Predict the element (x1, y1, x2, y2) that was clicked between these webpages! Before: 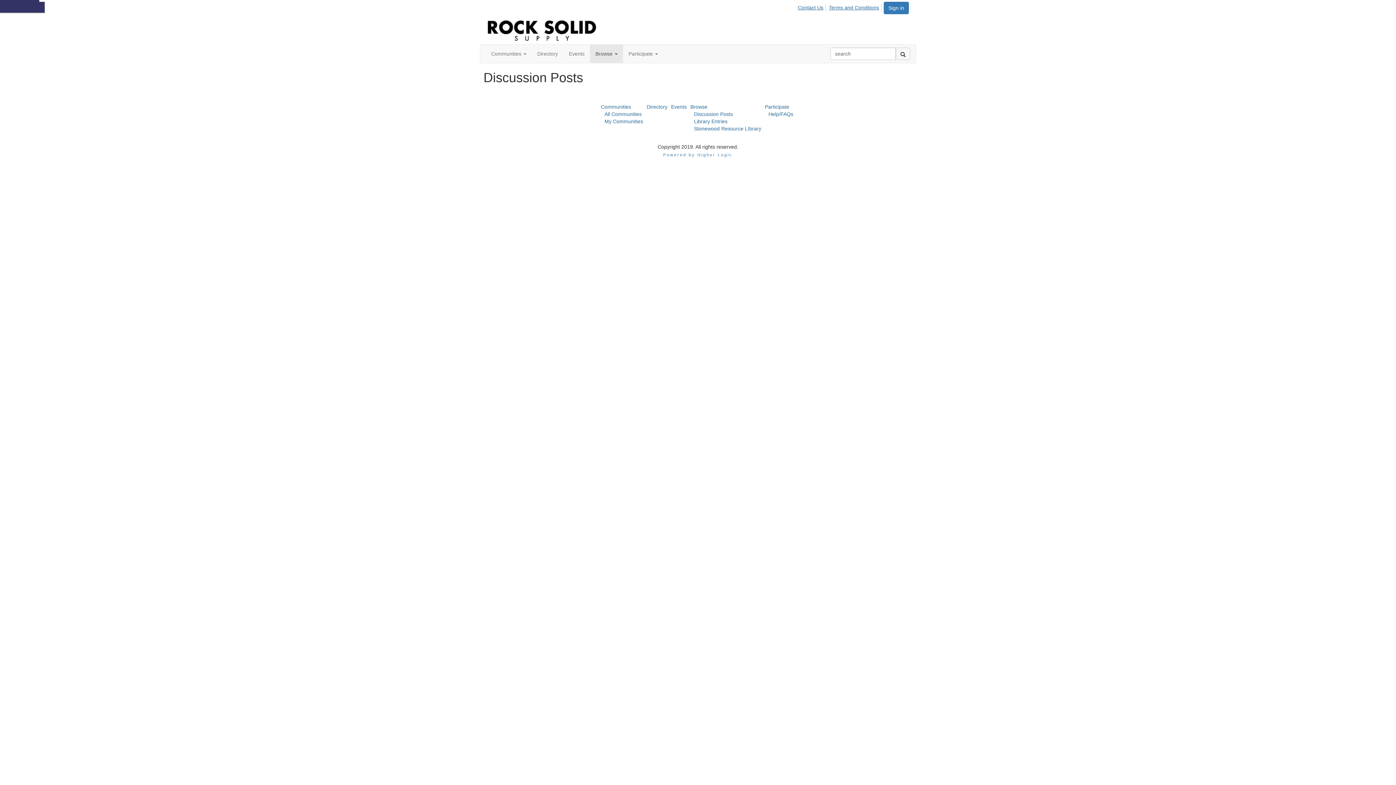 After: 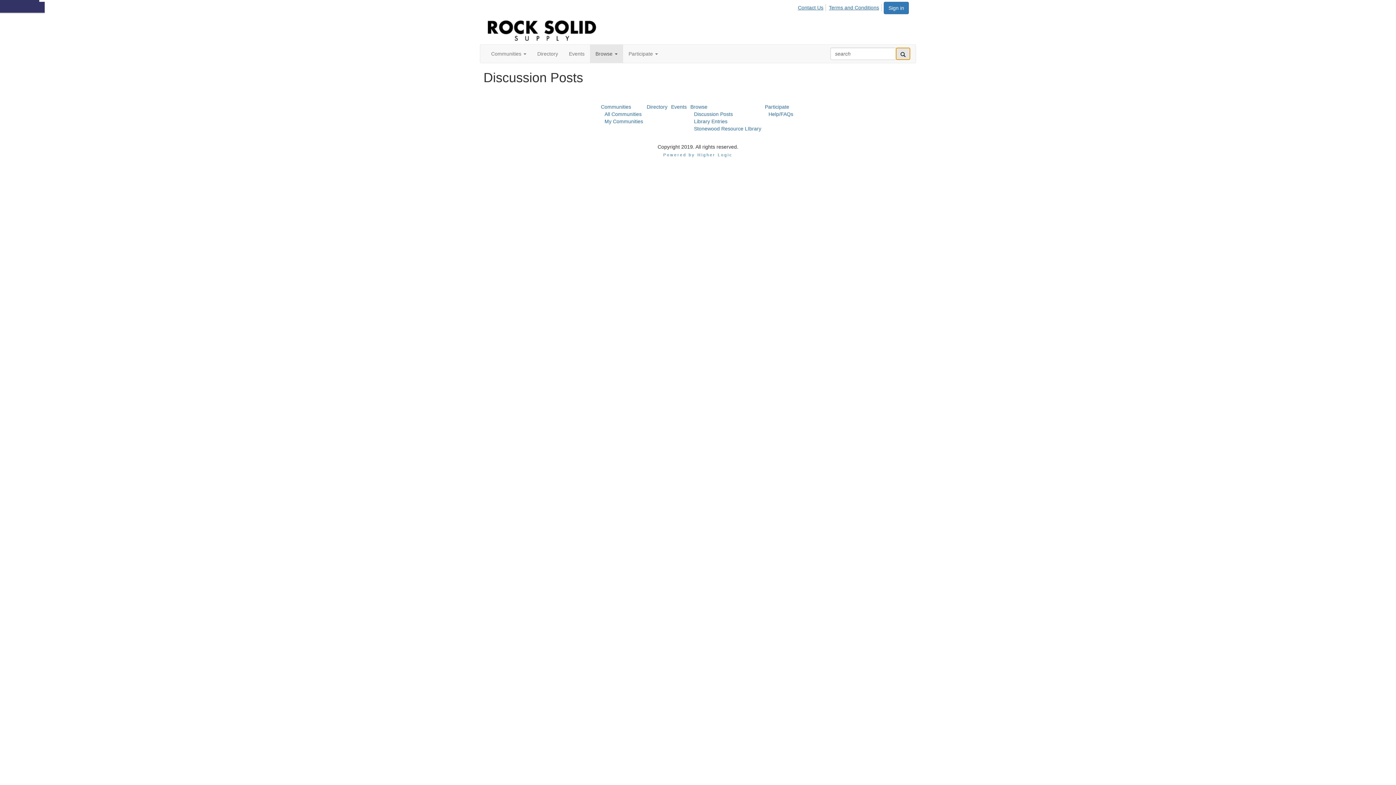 Action: bbox: (896, 47, 910, 60) label: search